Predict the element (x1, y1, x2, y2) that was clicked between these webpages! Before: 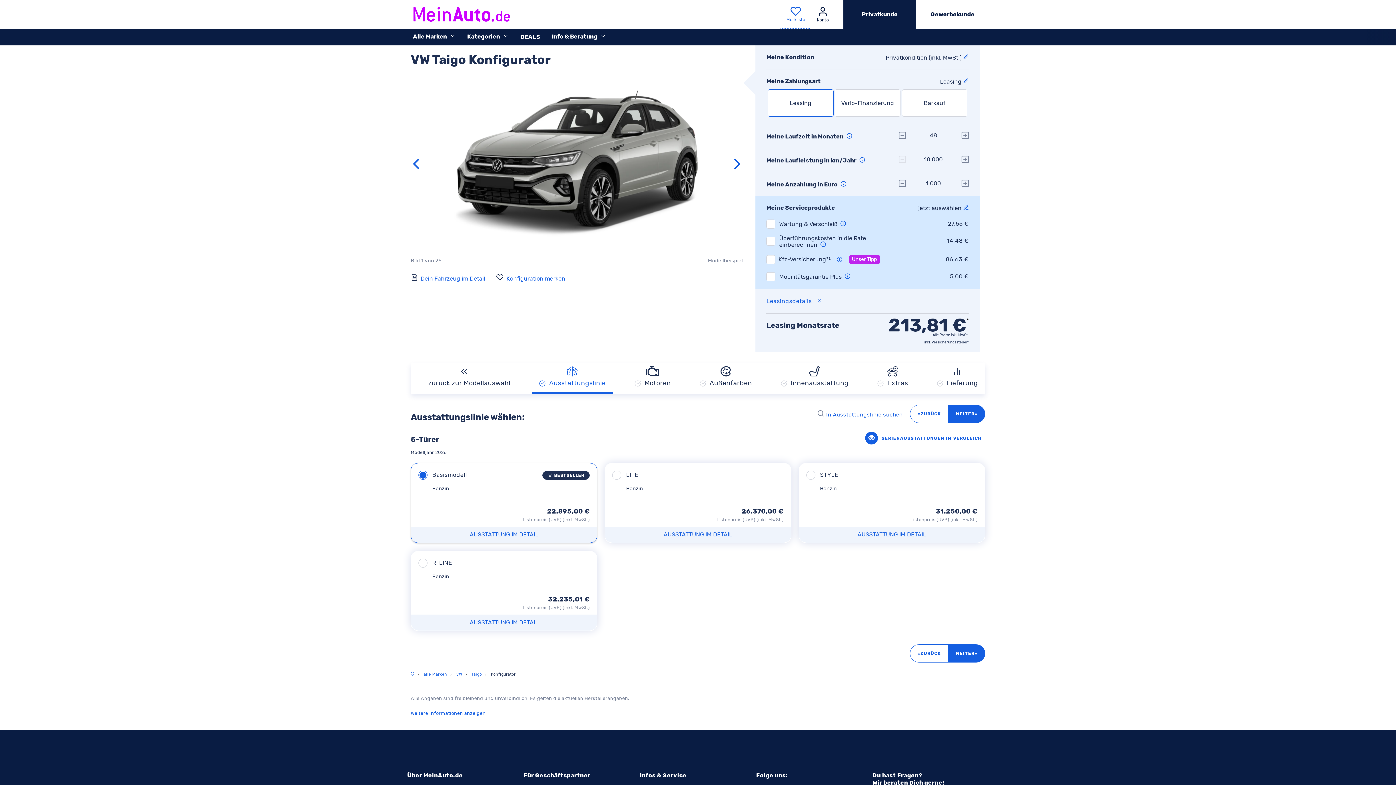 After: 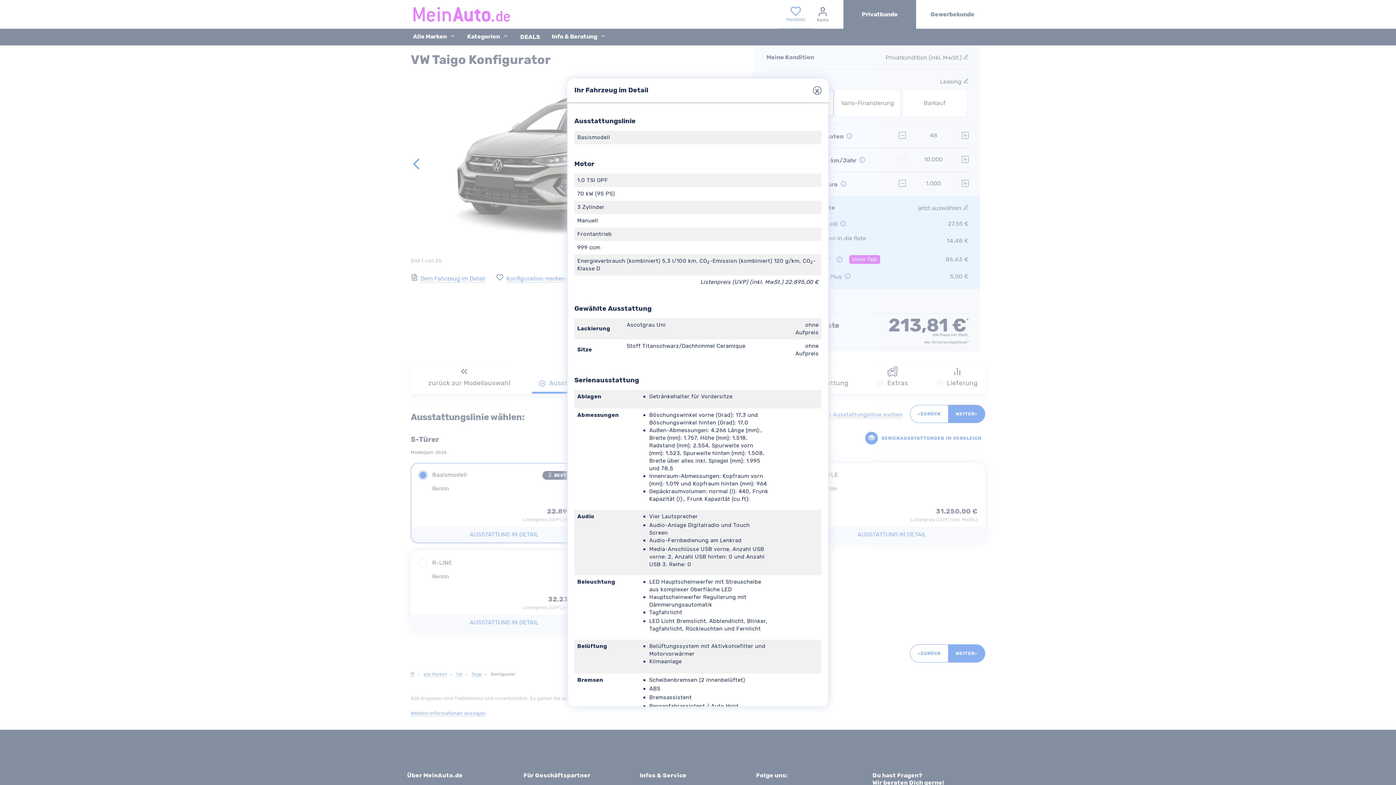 Action: label: AUSSTATTUNG IM DETAIL bbox: (411, 526, 597, 542)